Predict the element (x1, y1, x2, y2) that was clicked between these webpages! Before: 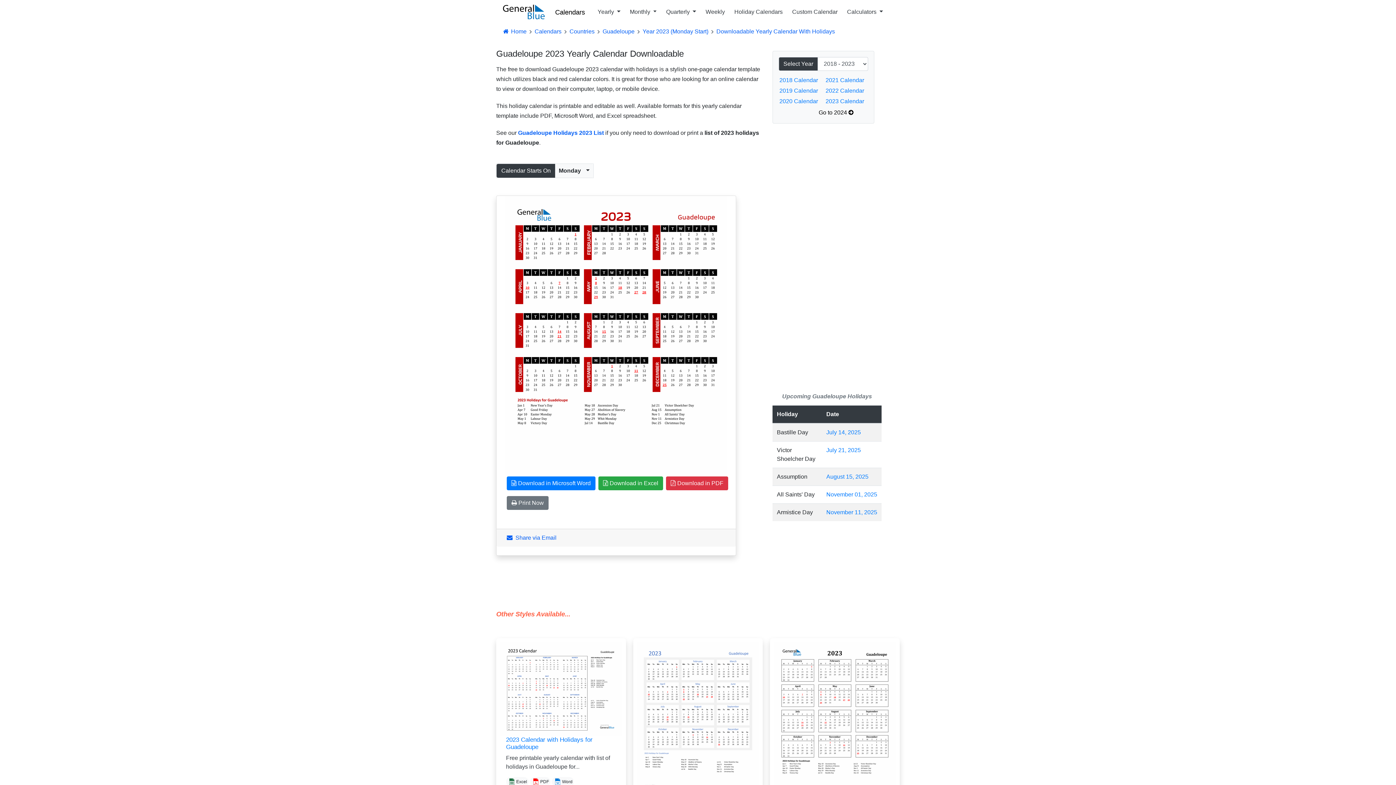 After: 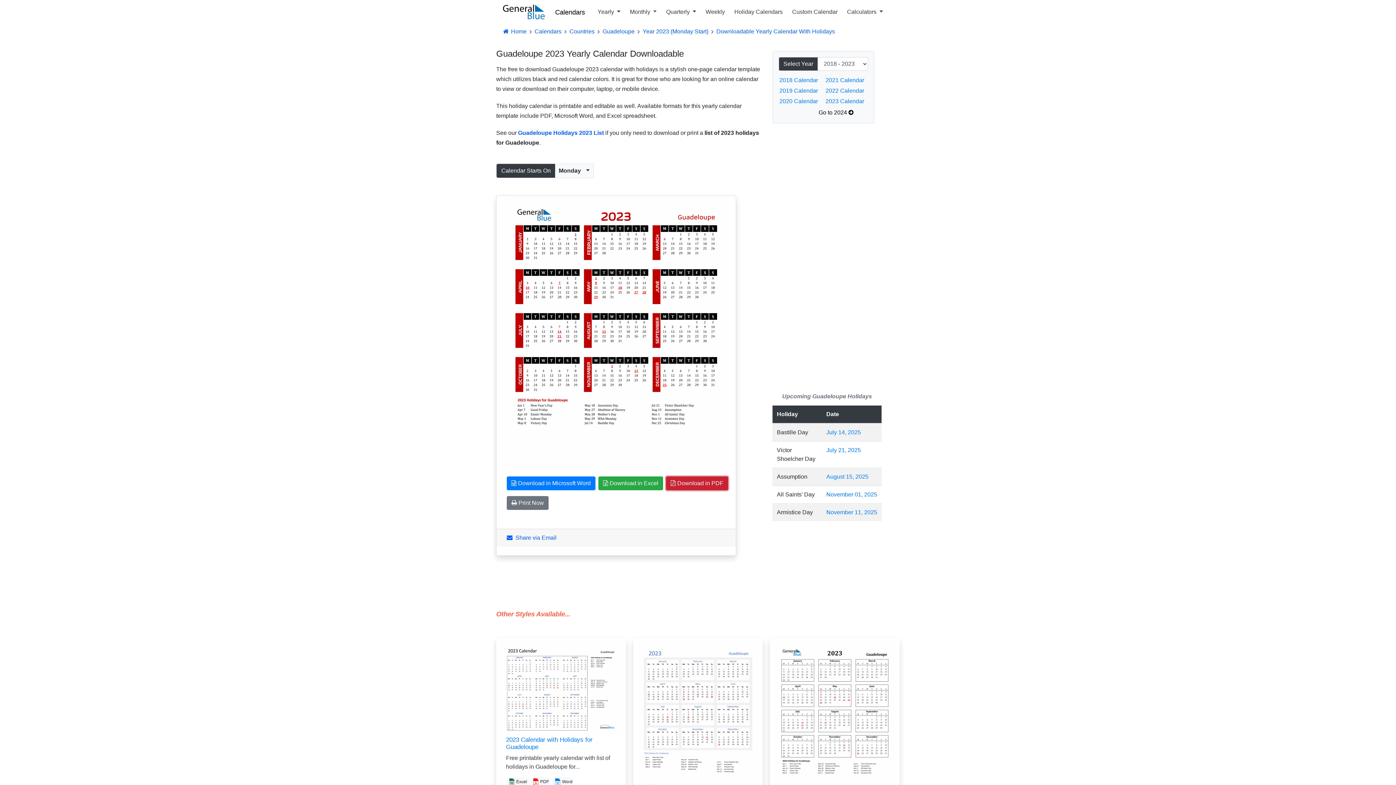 Action: bbox: (666, 476, 728, 490) label:  Download in PDF